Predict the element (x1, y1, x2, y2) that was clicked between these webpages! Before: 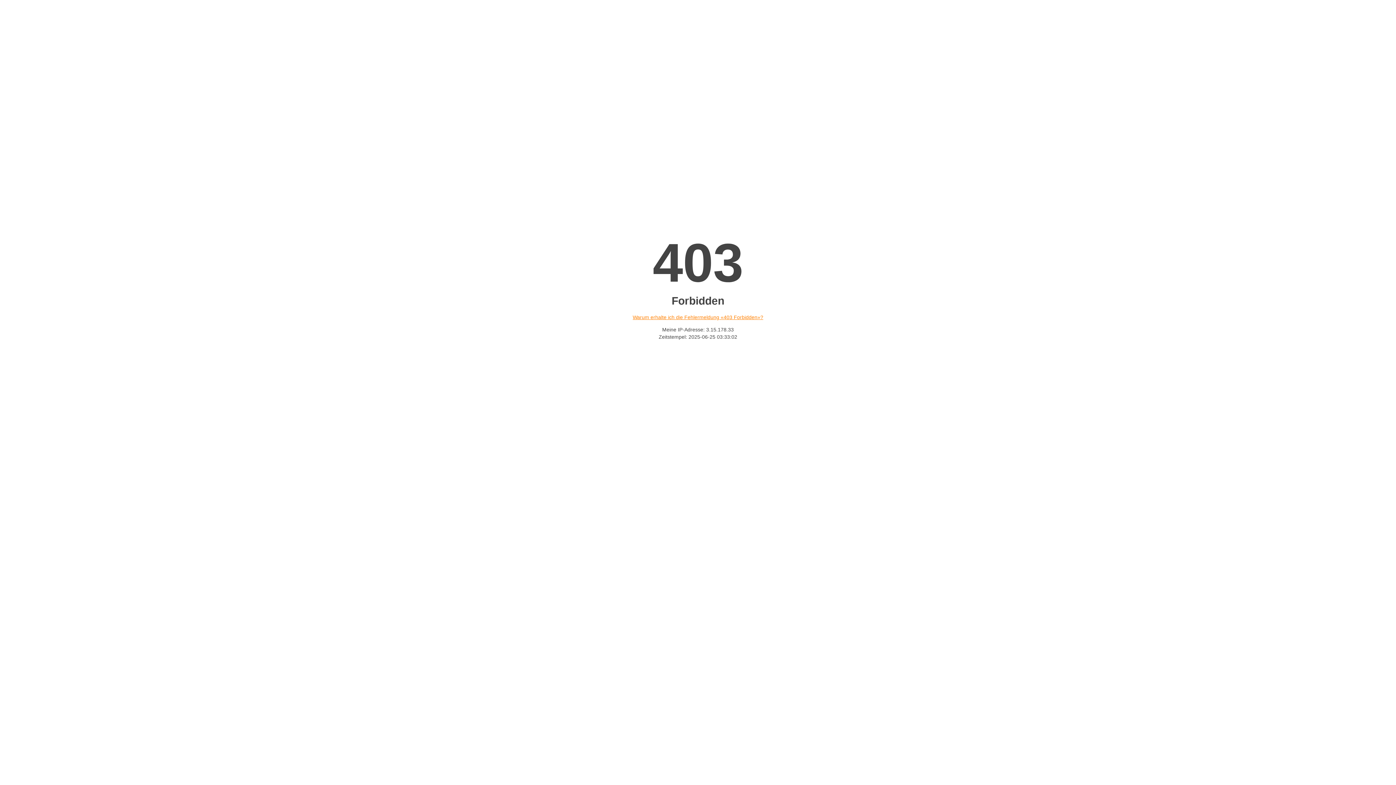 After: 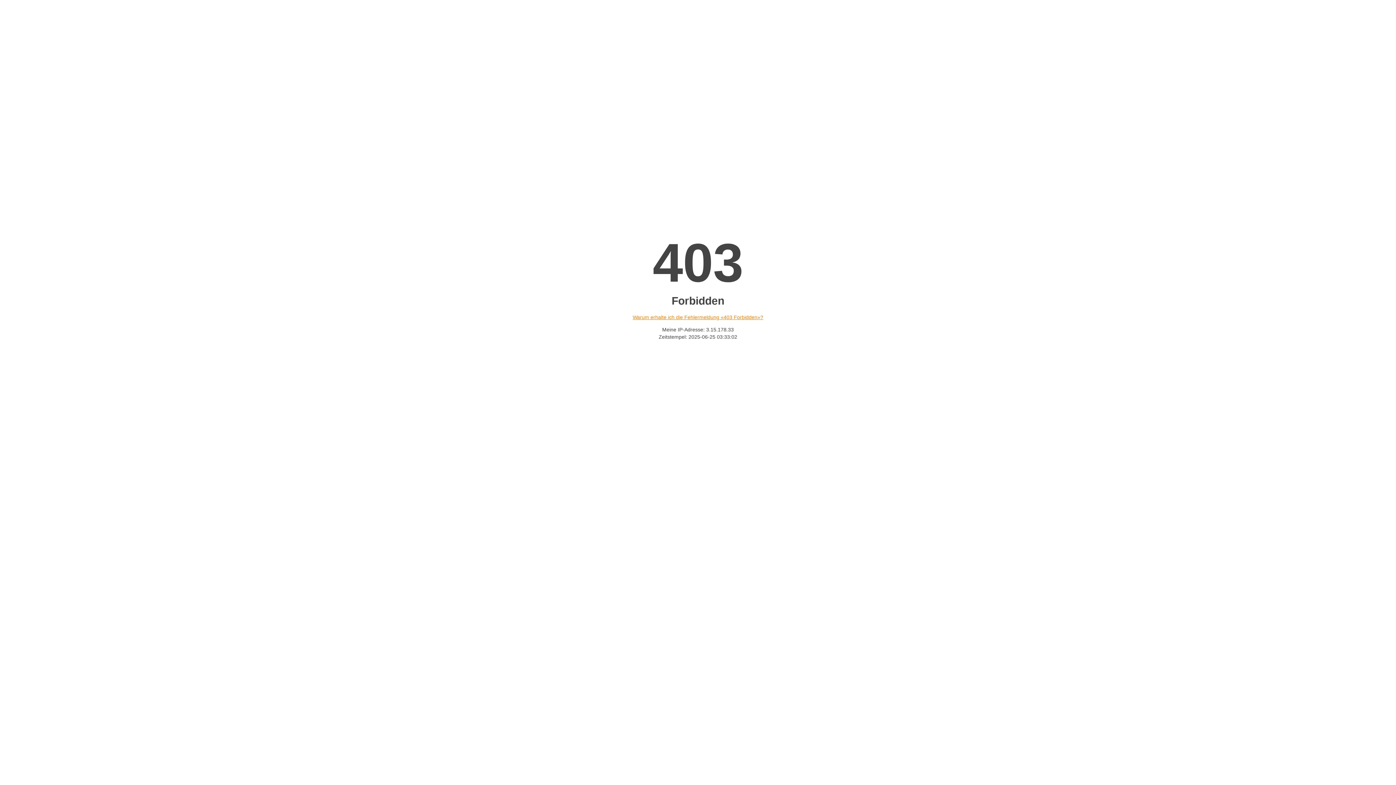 Action: label: Warum erhalte ich die Fehlermeldung «403 Forbidden»? bbox: (632, 314, 763, 320)